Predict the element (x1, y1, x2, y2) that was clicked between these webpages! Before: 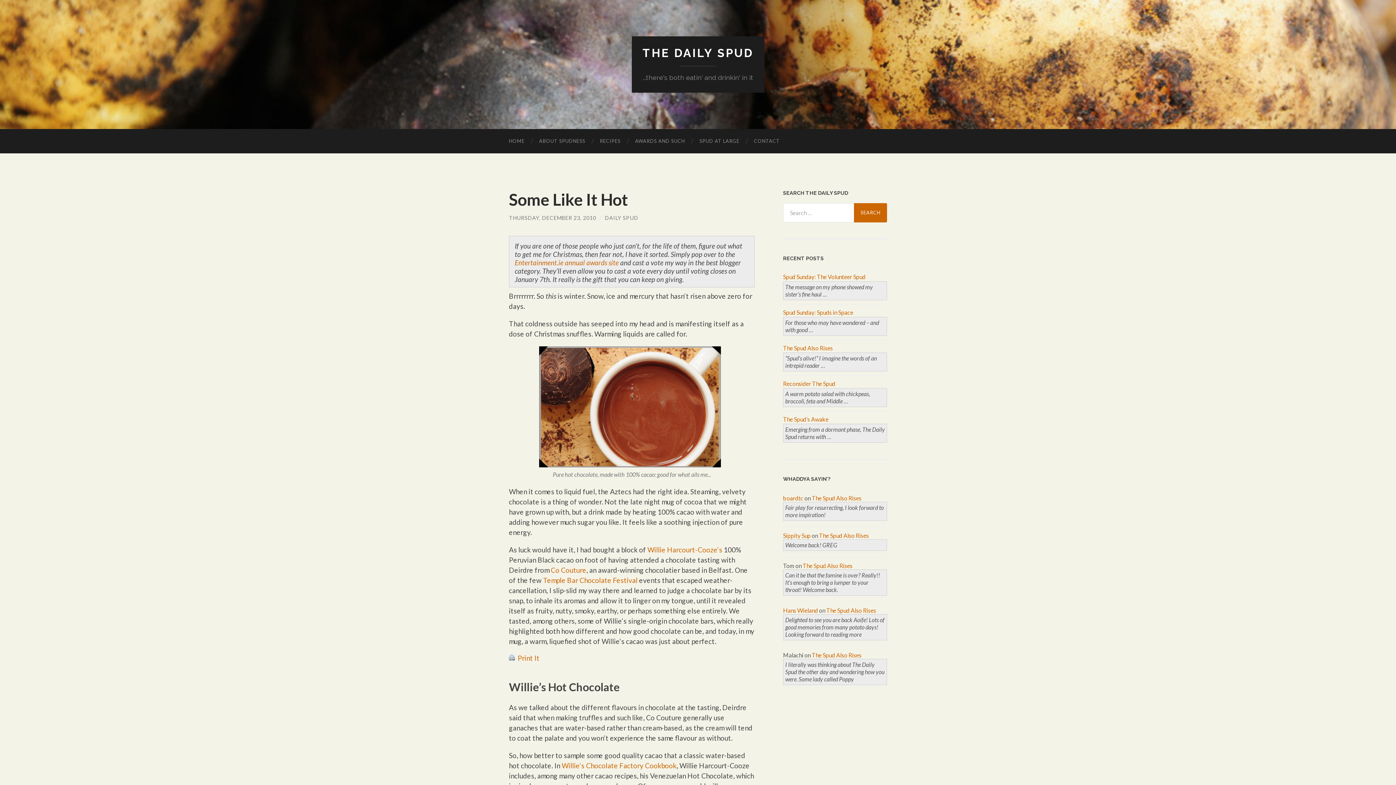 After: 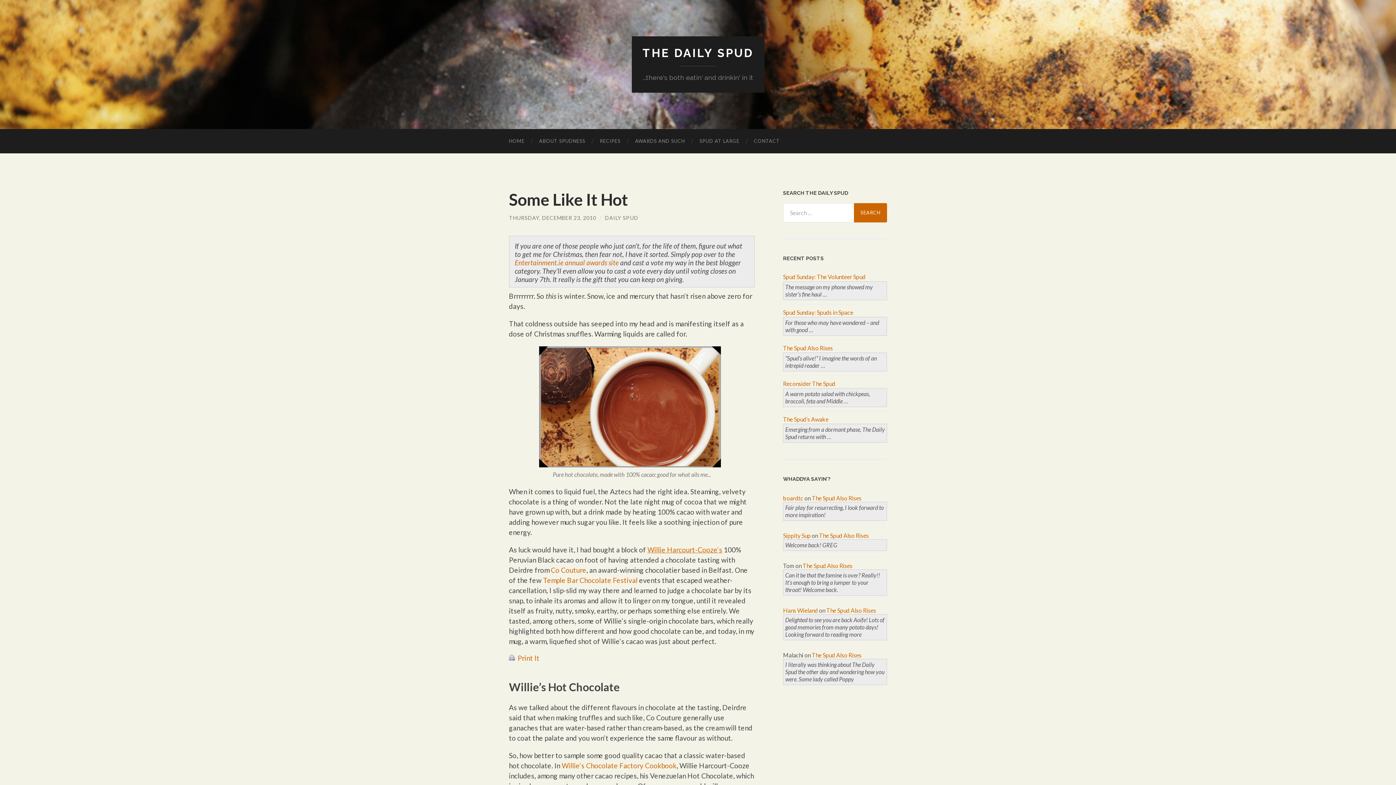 Action: bbox: (647, 545, 722, 554) label: Willie Harcourt-Cooze’s